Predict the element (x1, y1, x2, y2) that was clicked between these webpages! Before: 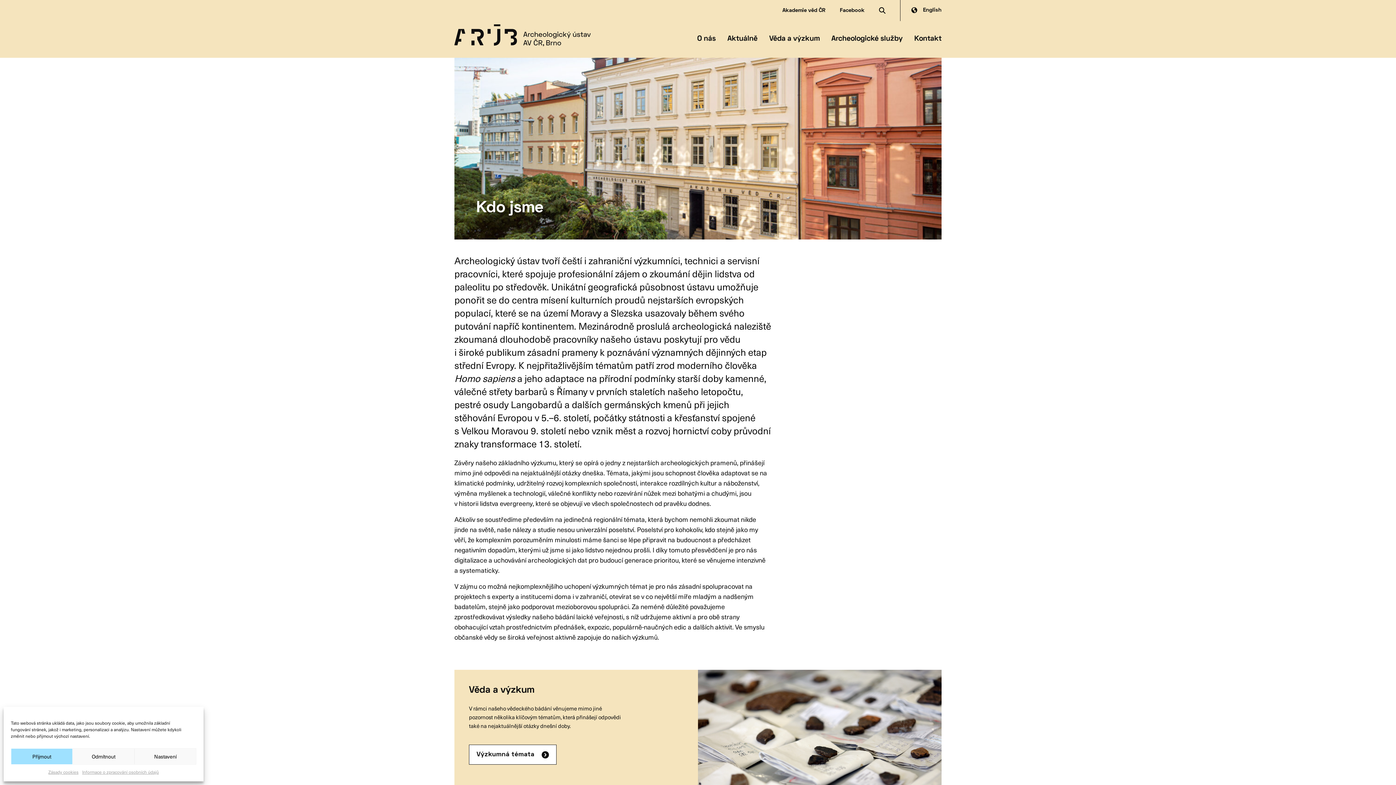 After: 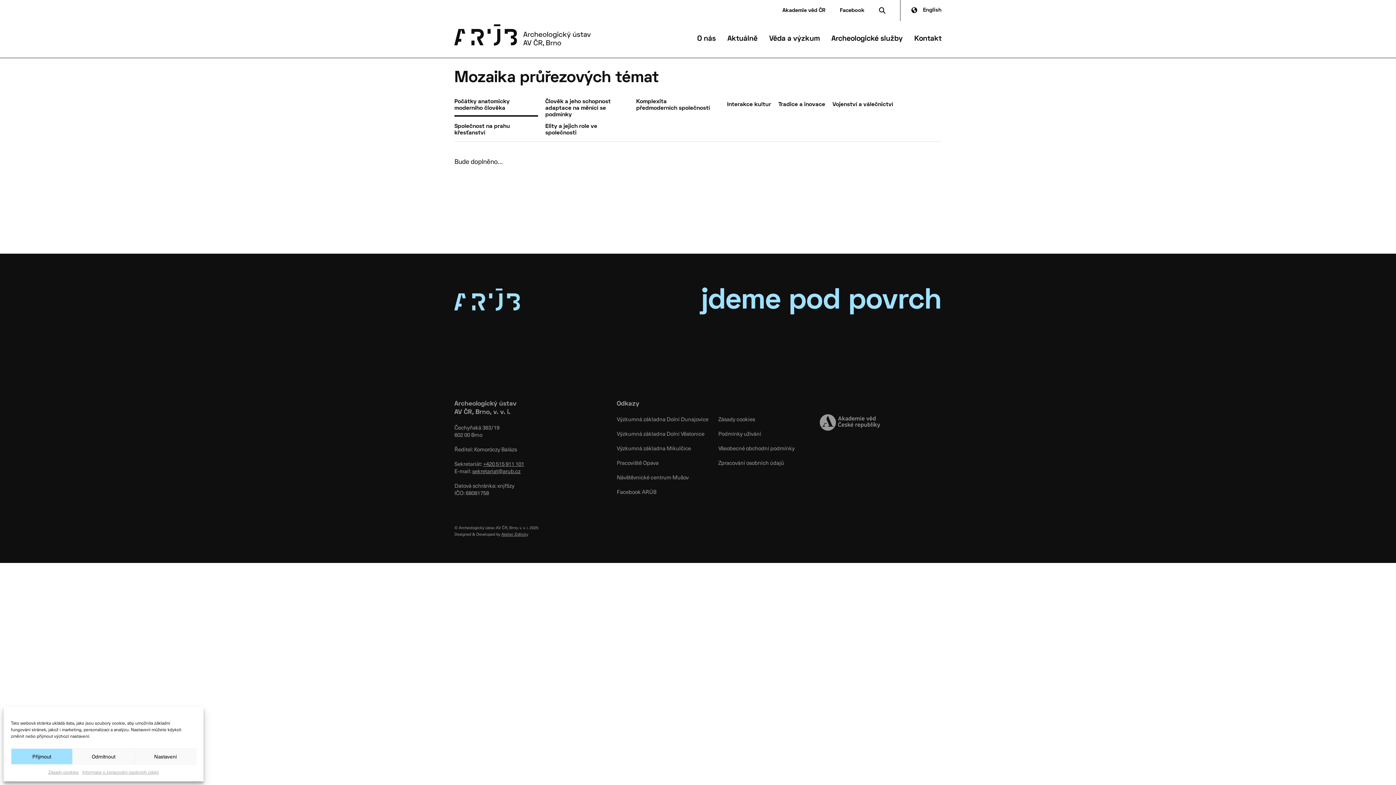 Action: label: Výzkumná témata bbox: (469, 745, 556, 765)